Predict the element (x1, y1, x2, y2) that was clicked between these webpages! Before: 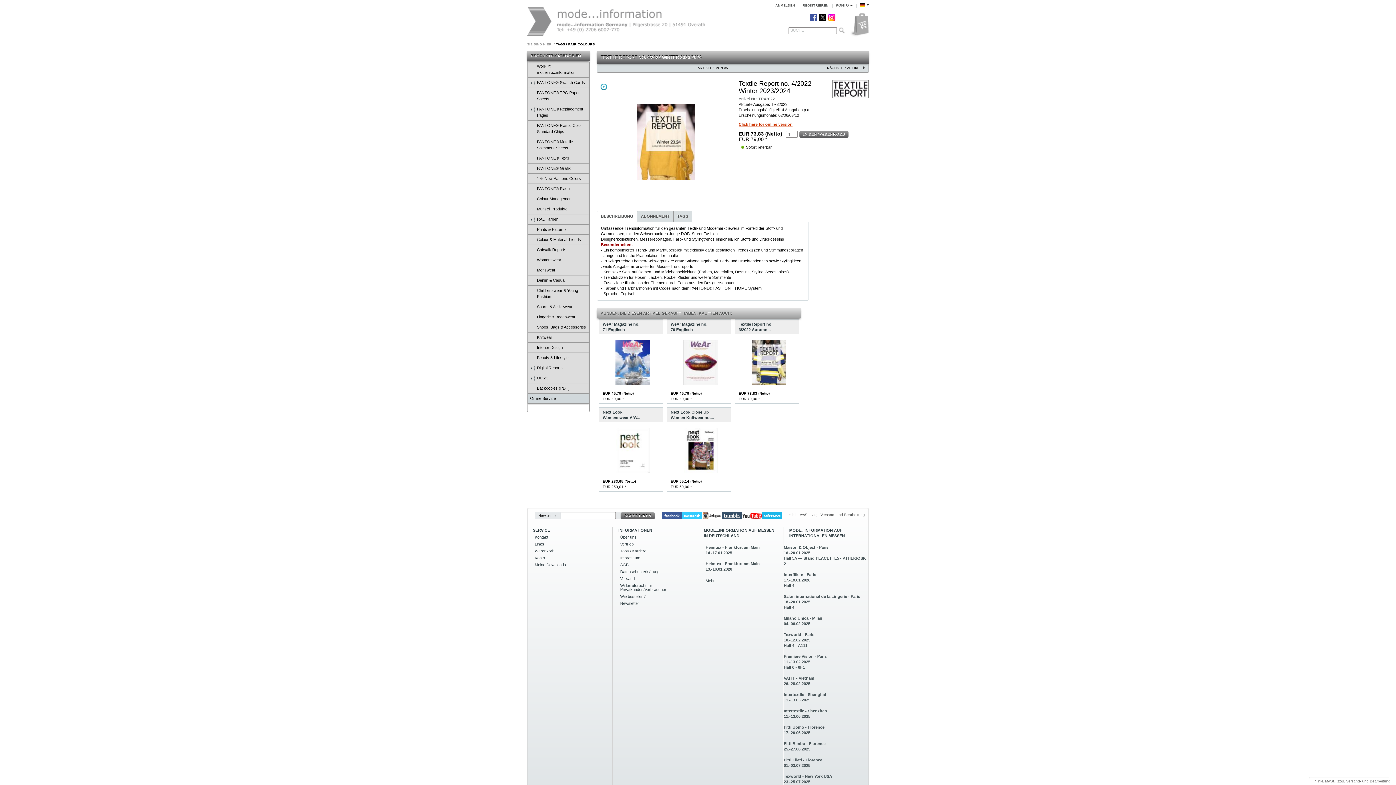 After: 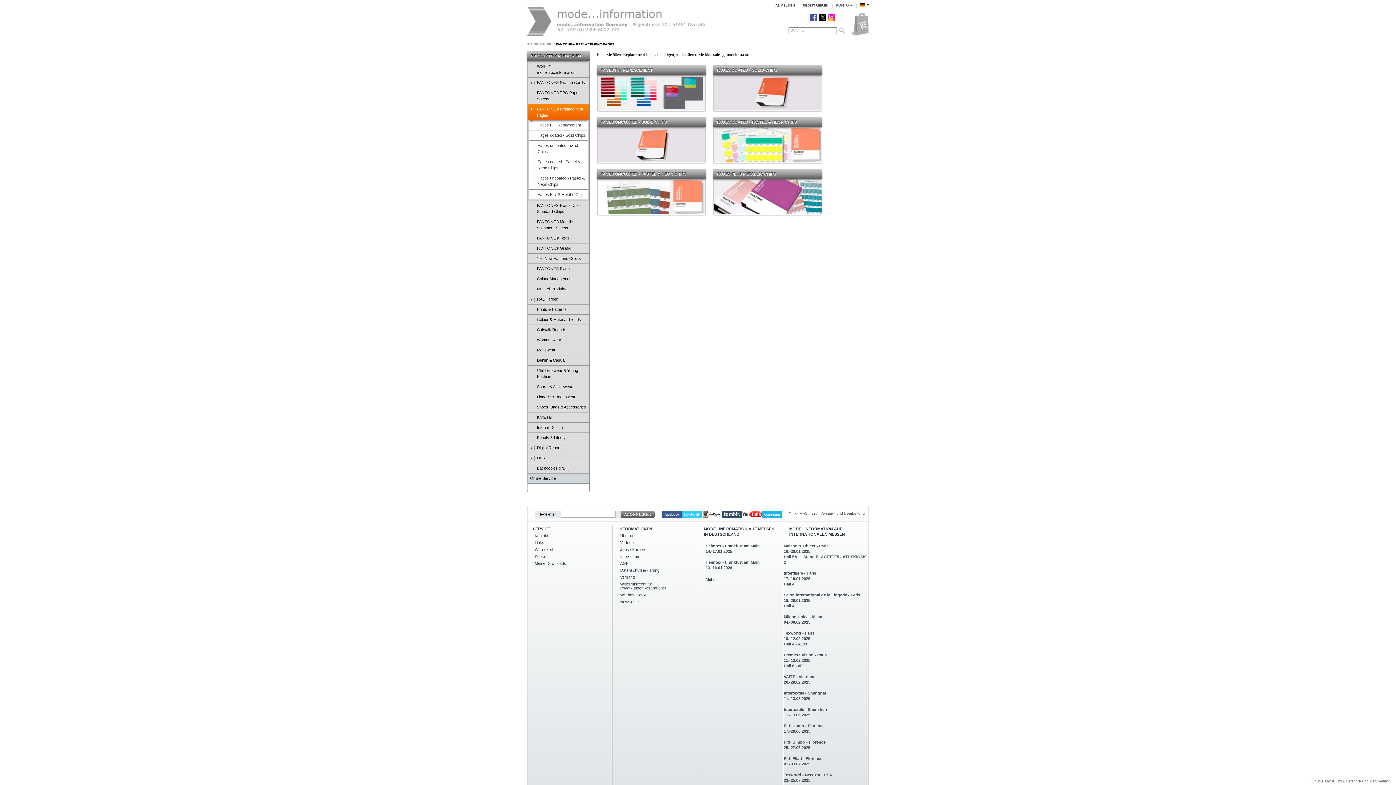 Action: bbox: (528, 104, 588, 120) label: PANTONE® Replacement Pages